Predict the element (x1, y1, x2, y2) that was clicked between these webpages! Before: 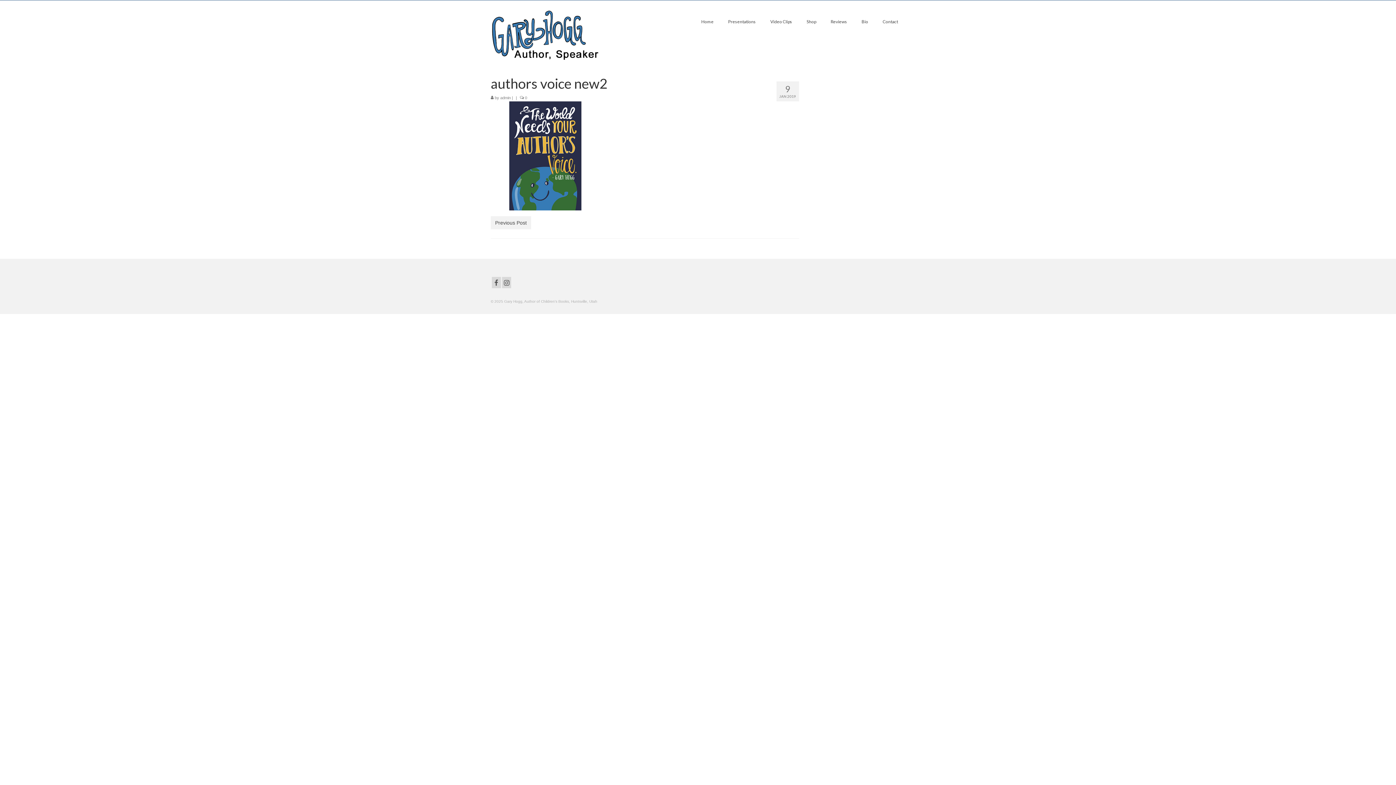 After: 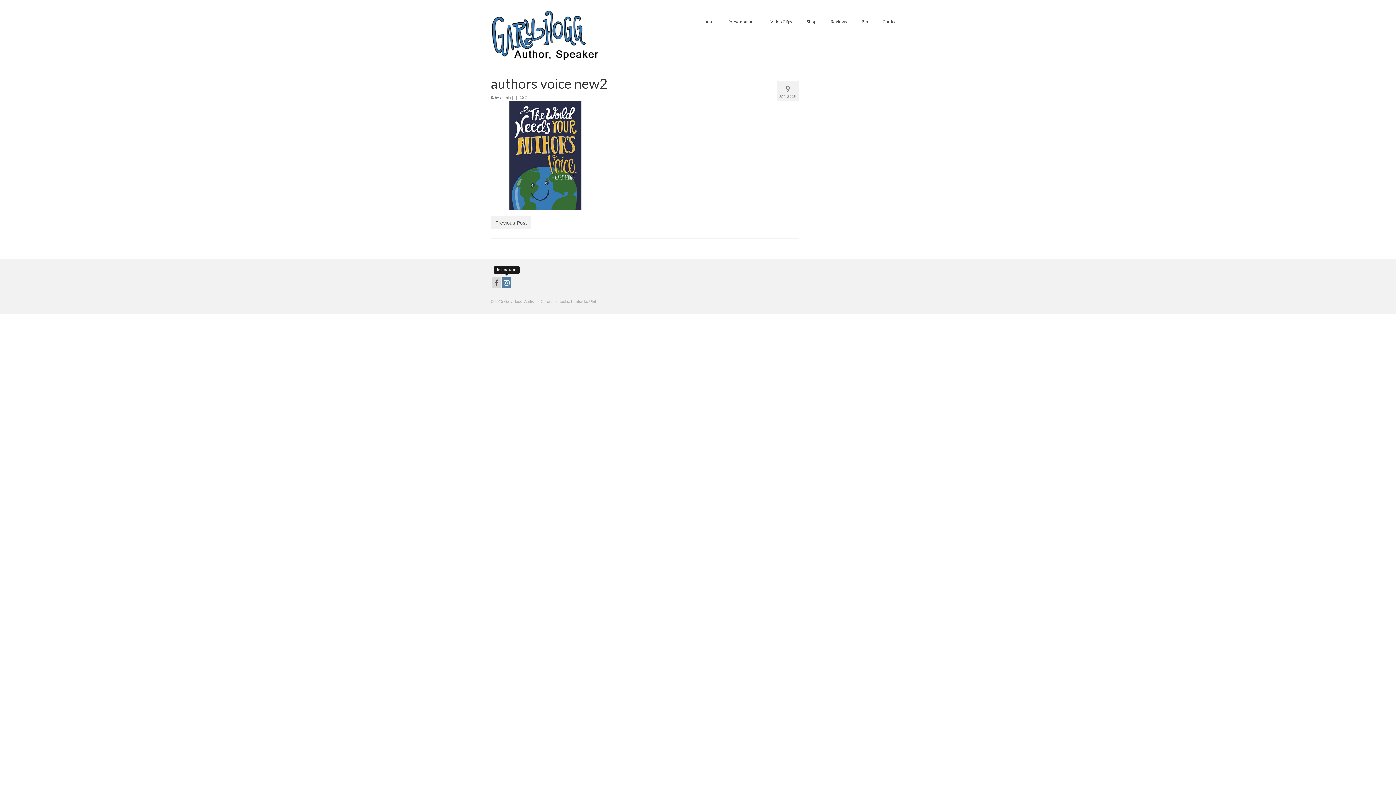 Action: bbox: (502, 276, 511, 288)